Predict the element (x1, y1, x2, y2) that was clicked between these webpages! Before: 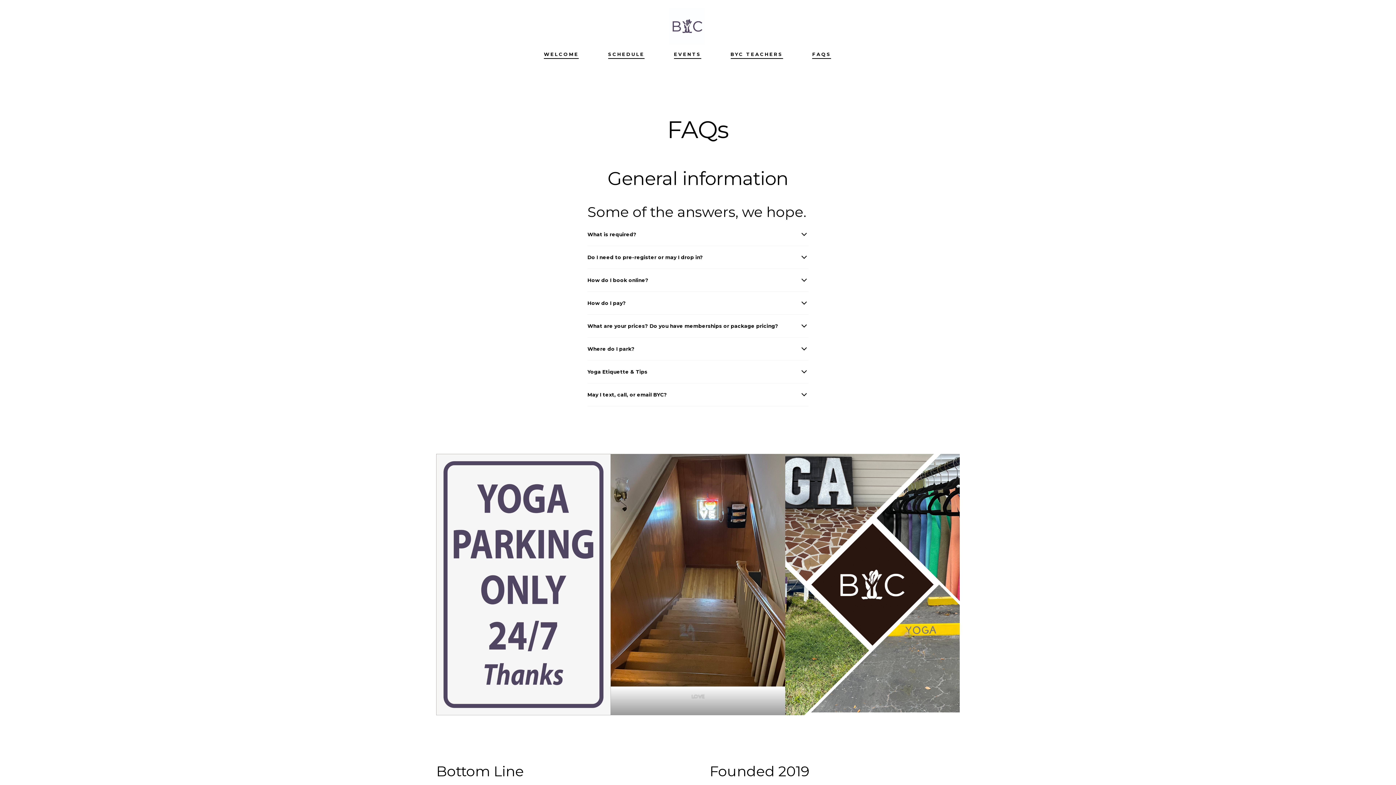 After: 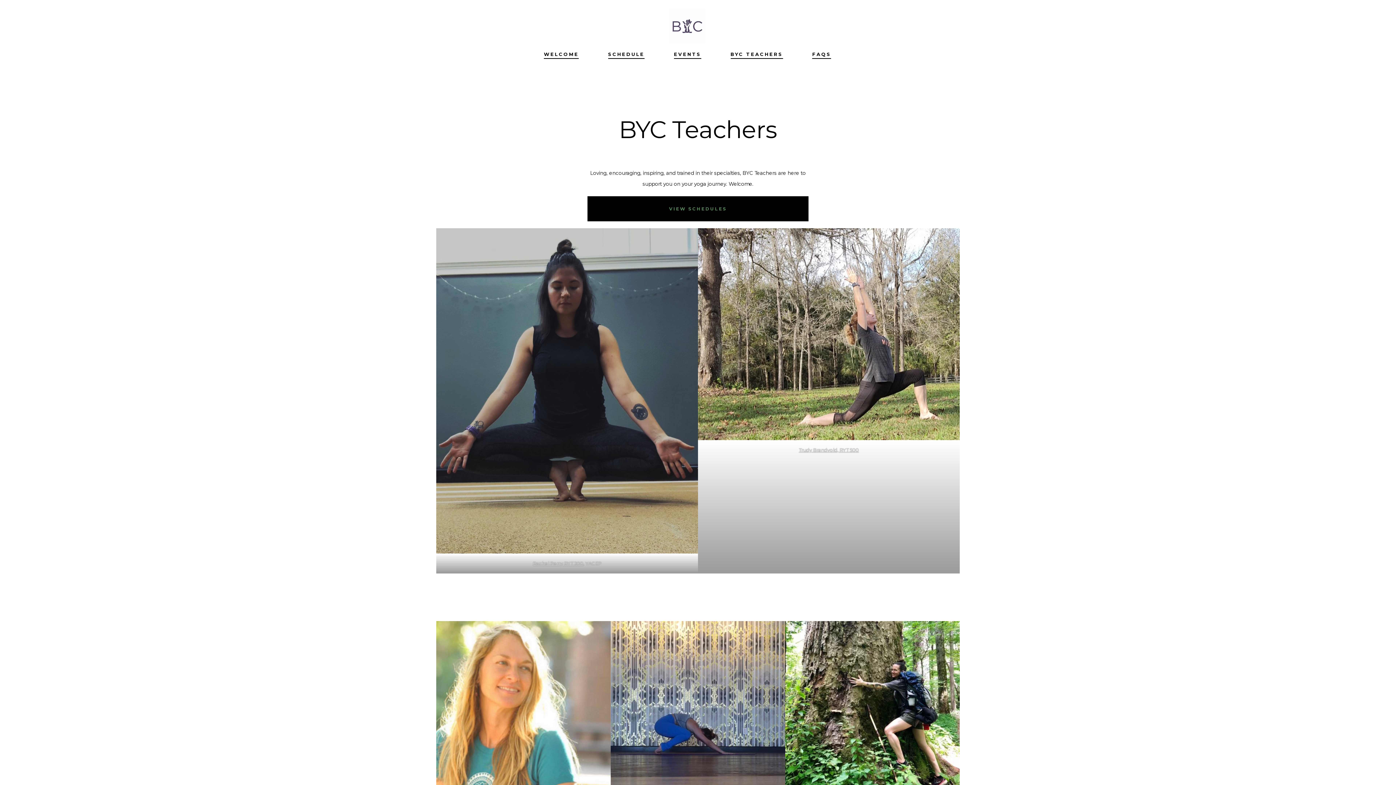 Action: bbox: (730, 49, 783, 59) label: BYC TEACHERS